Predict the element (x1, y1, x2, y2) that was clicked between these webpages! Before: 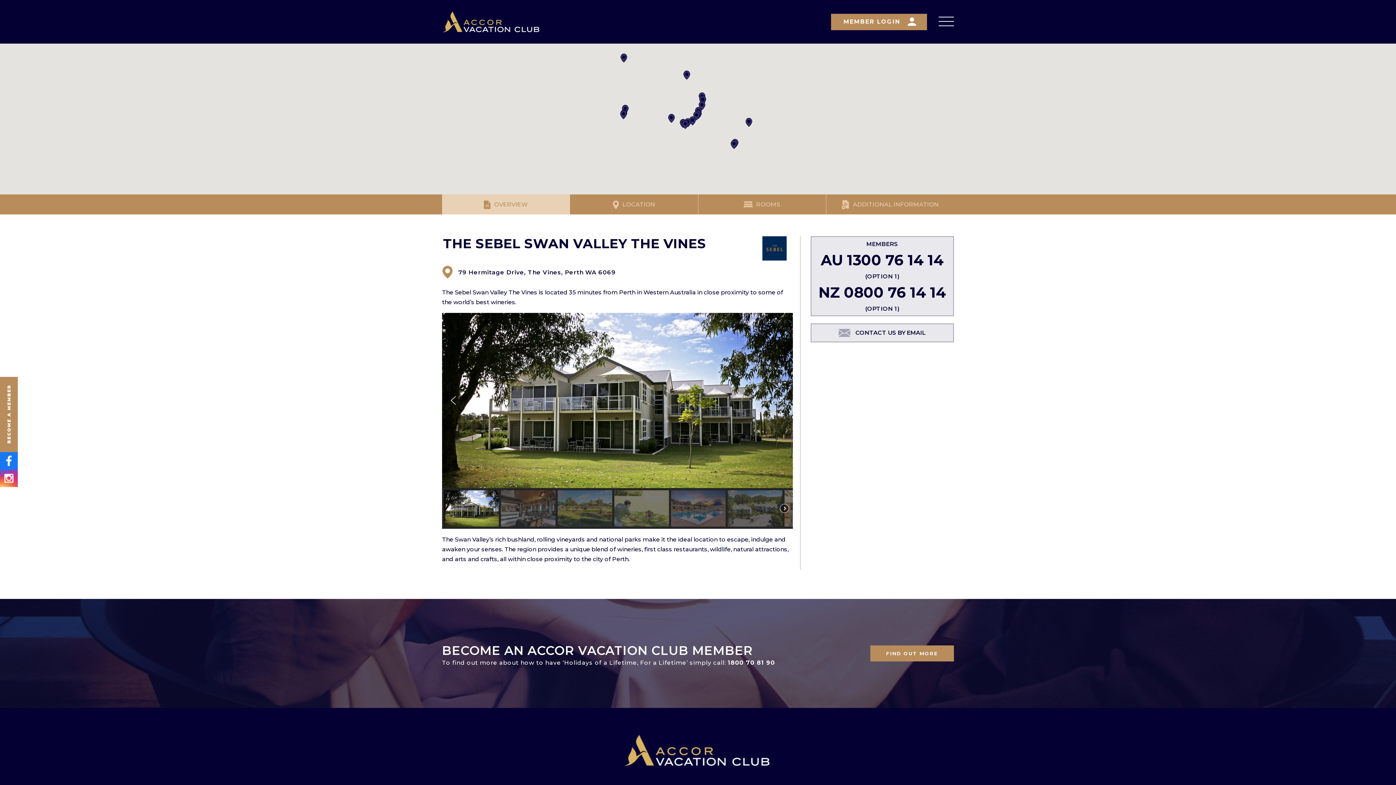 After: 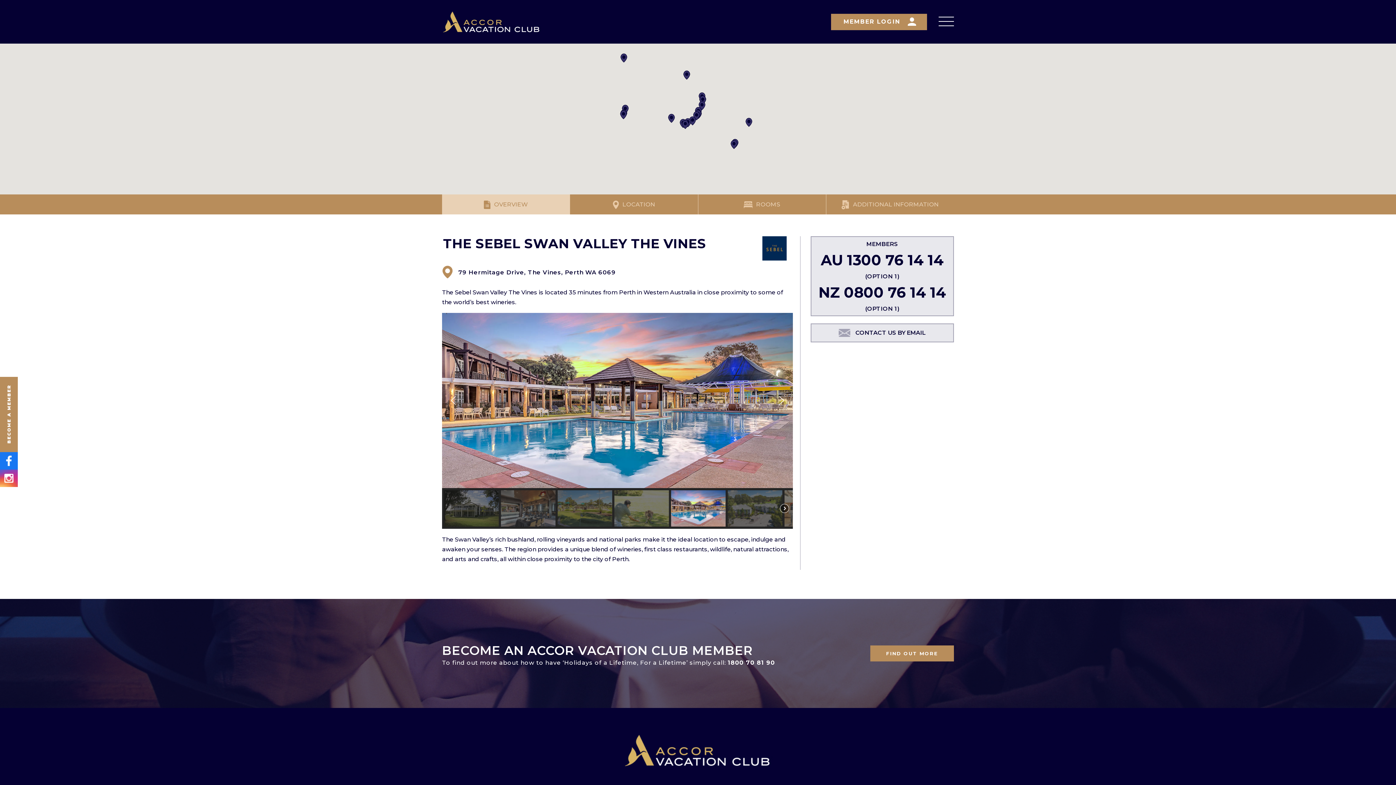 Action: bbox: (671, 490, 725, 527) label: the-sebel-swan-valley-the-vines-accor-vacation-club-facilities3